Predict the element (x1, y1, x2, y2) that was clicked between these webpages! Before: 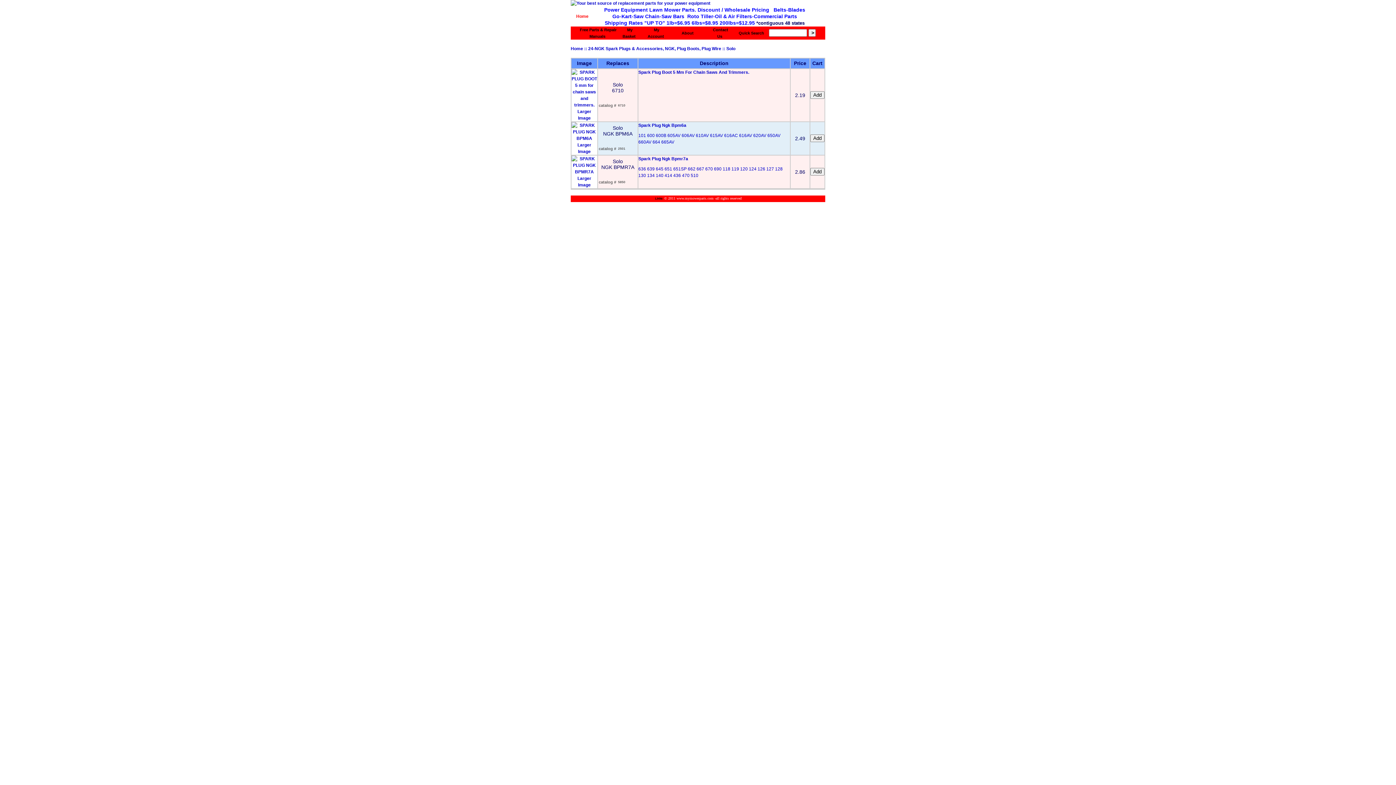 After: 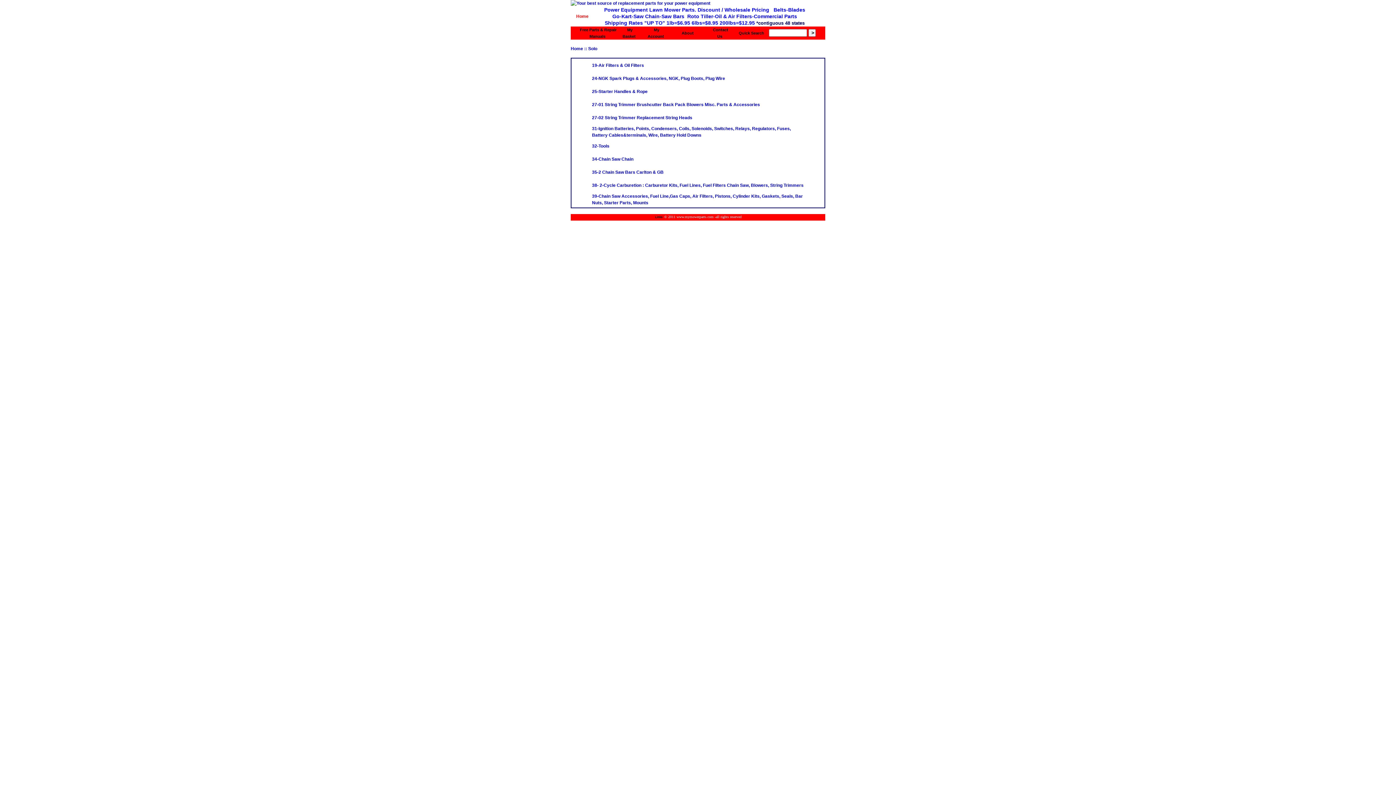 Action: bbox: (726, 46, 735, 51) label: Solo